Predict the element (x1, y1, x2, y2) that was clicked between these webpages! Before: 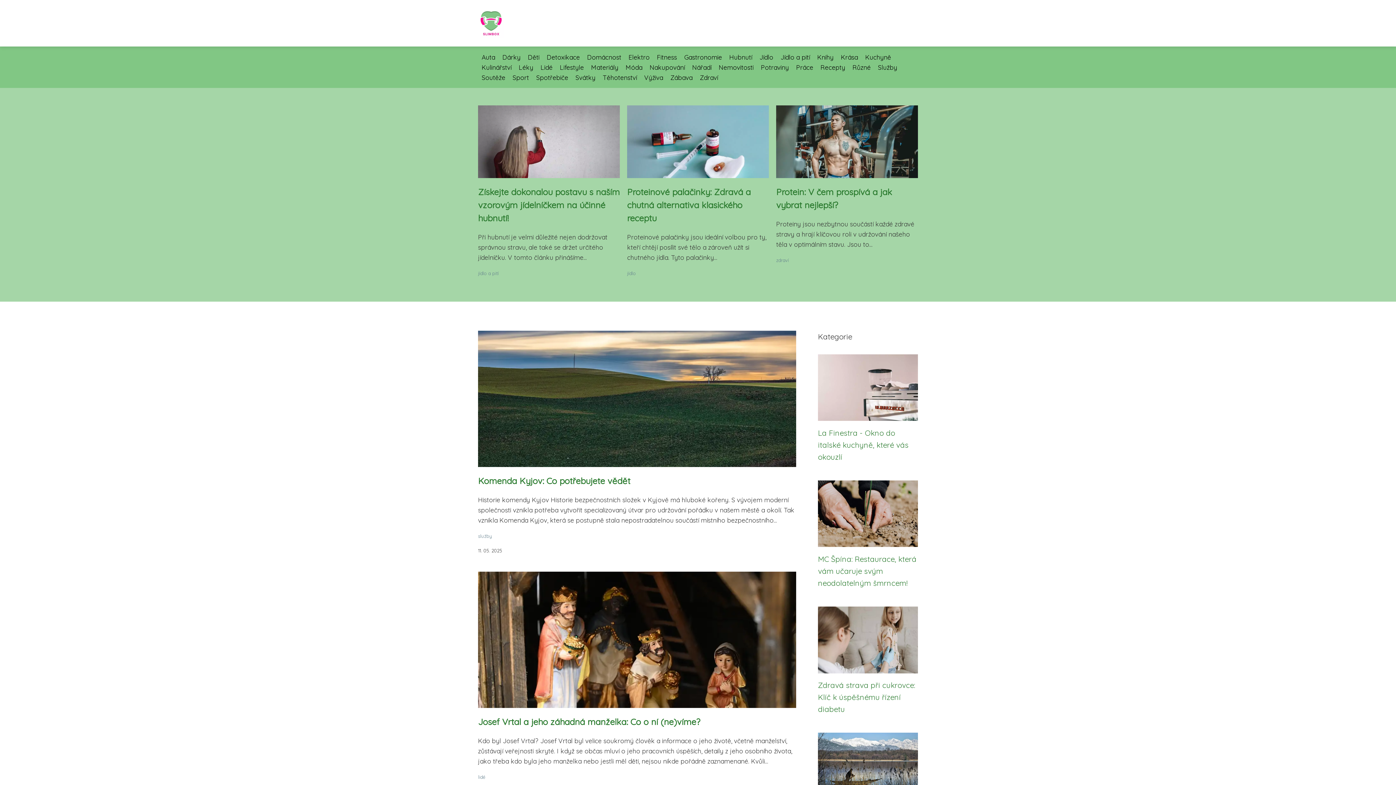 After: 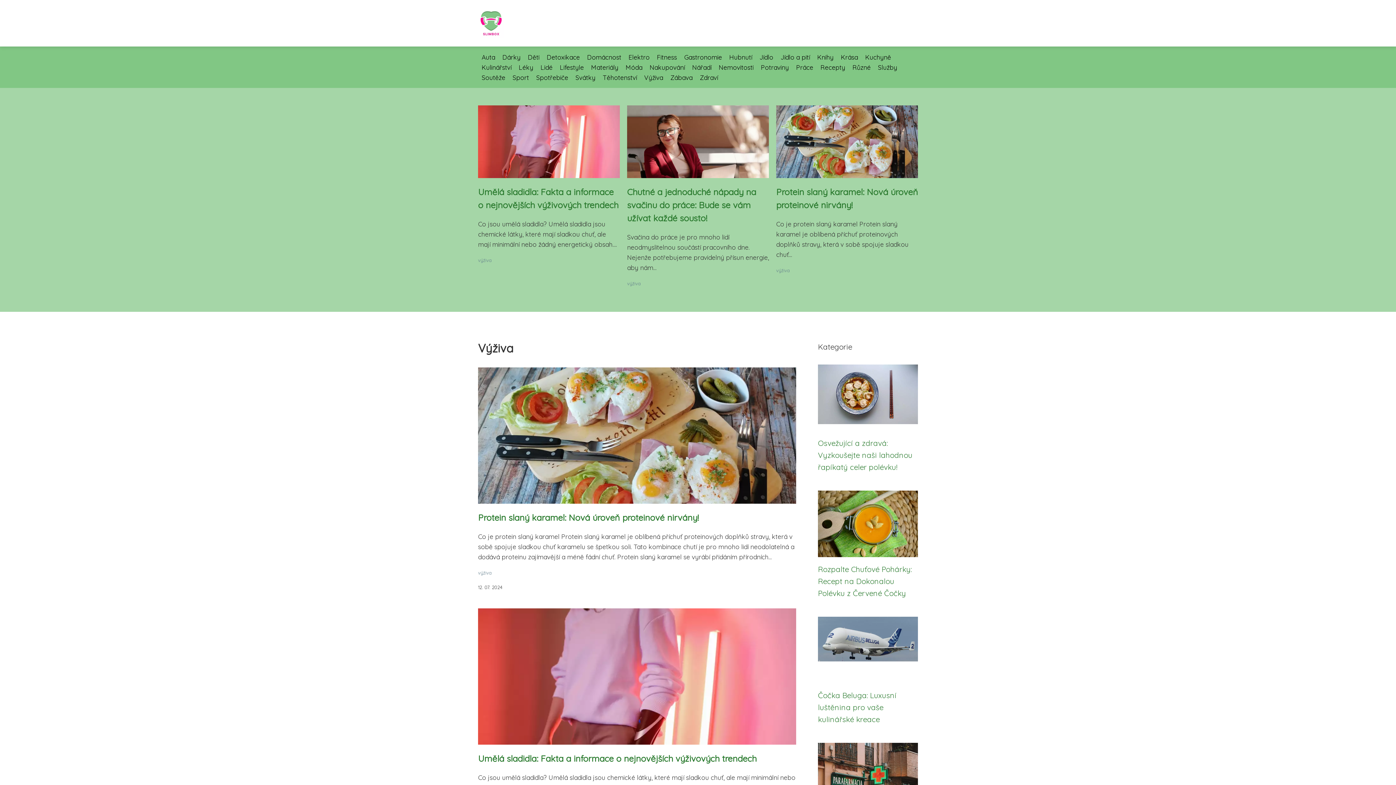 Action: label: Výživa bbox: (640, 73, 666, 81)